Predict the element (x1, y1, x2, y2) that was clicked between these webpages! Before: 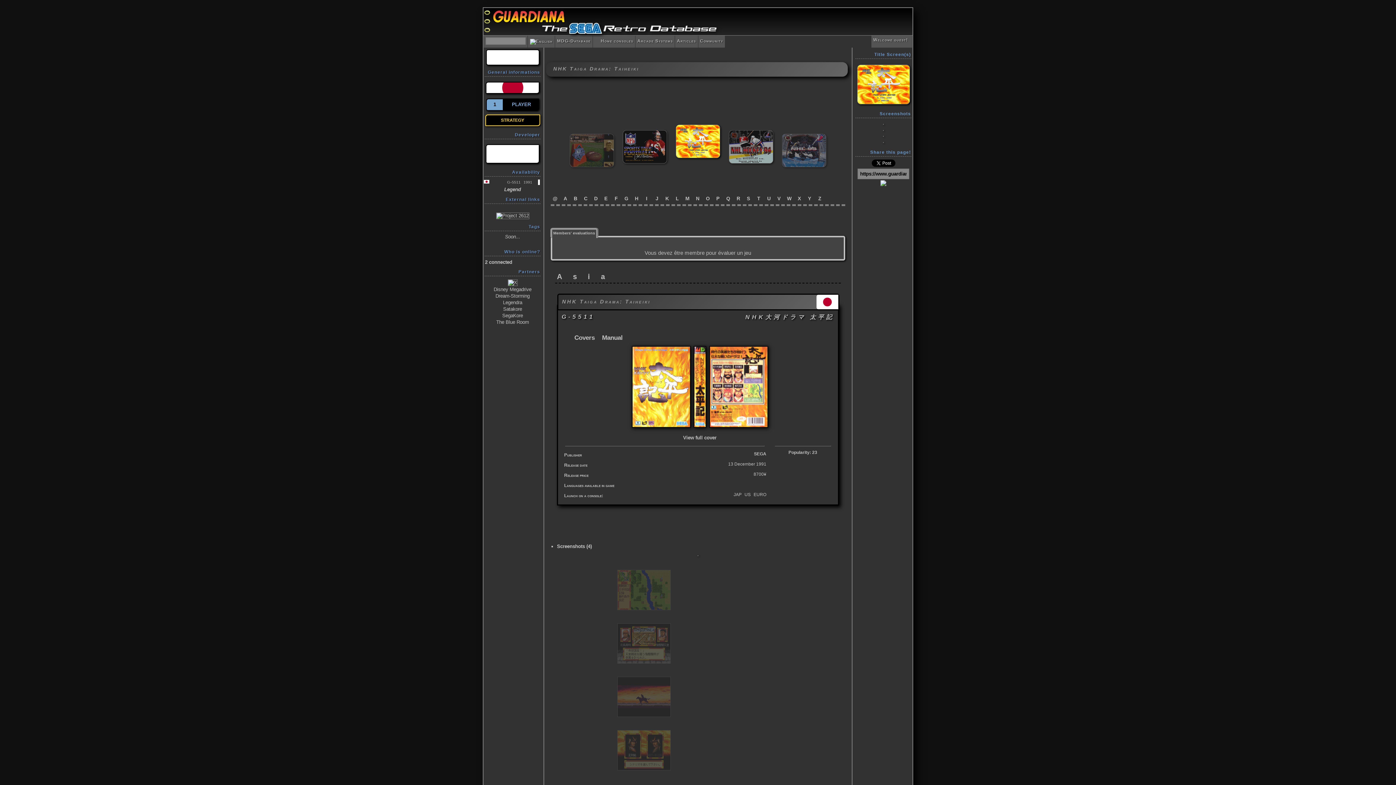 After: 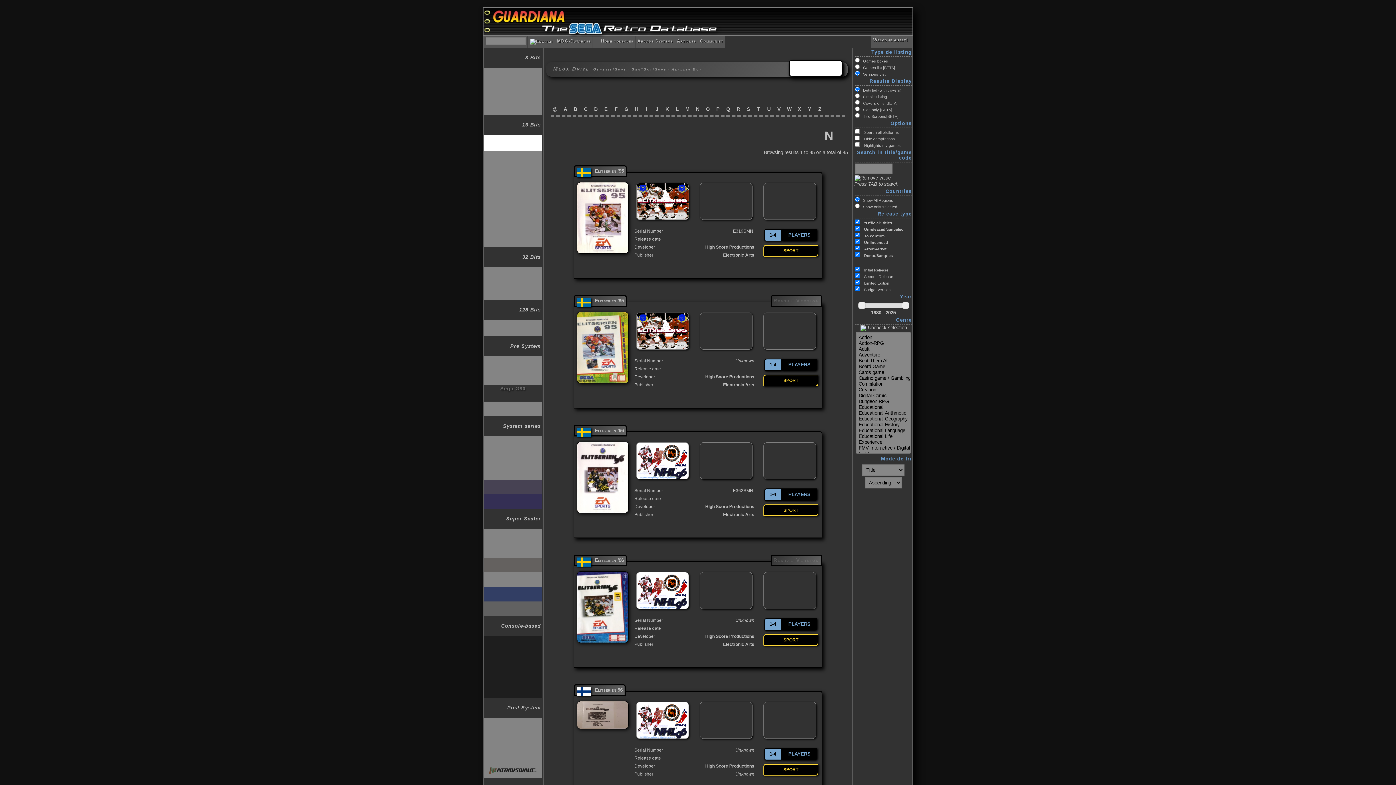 Action: label: N bbox: (694, 190, 702, 203)